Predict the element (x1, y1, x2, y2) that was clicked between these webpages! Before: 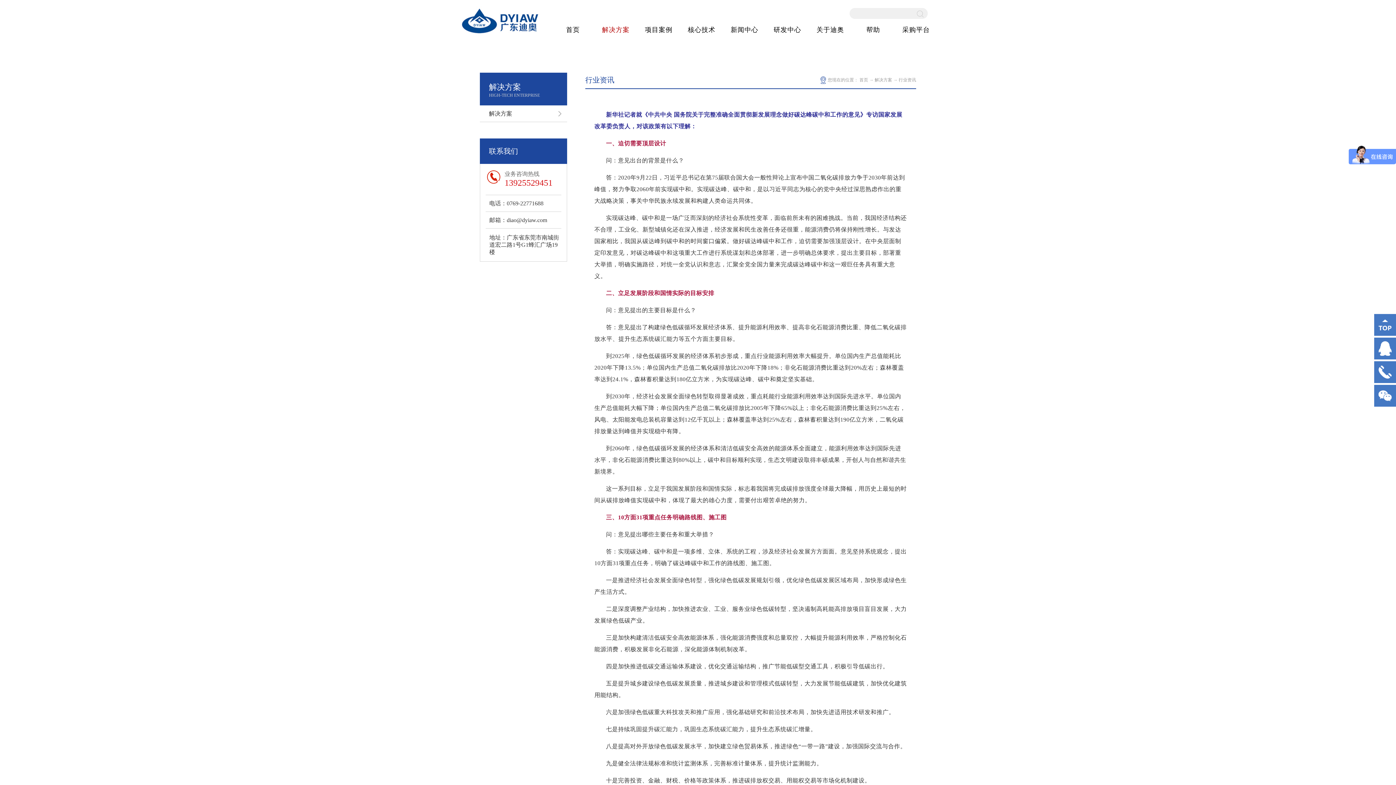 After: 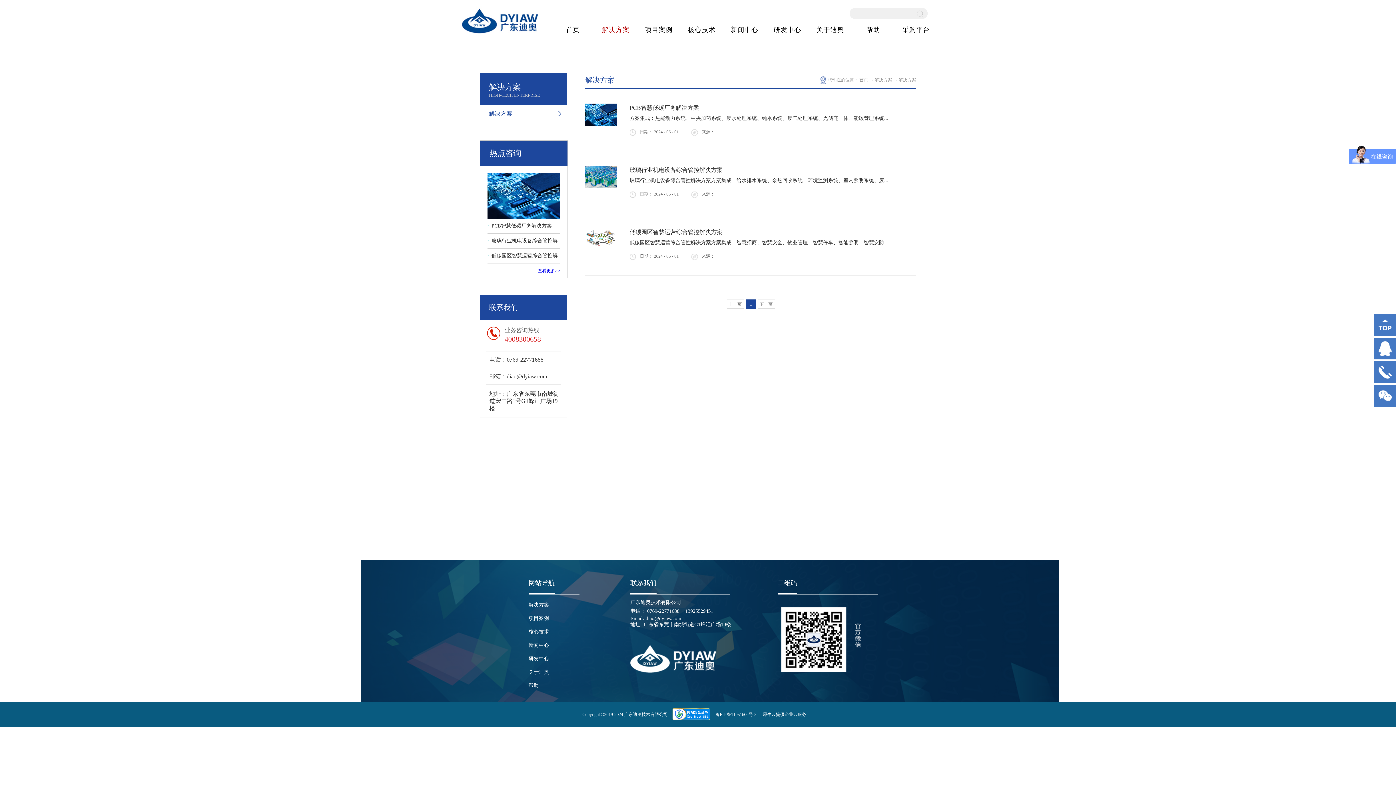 Action: label: 解决方案 bbox: (480, 105, 567, 121)